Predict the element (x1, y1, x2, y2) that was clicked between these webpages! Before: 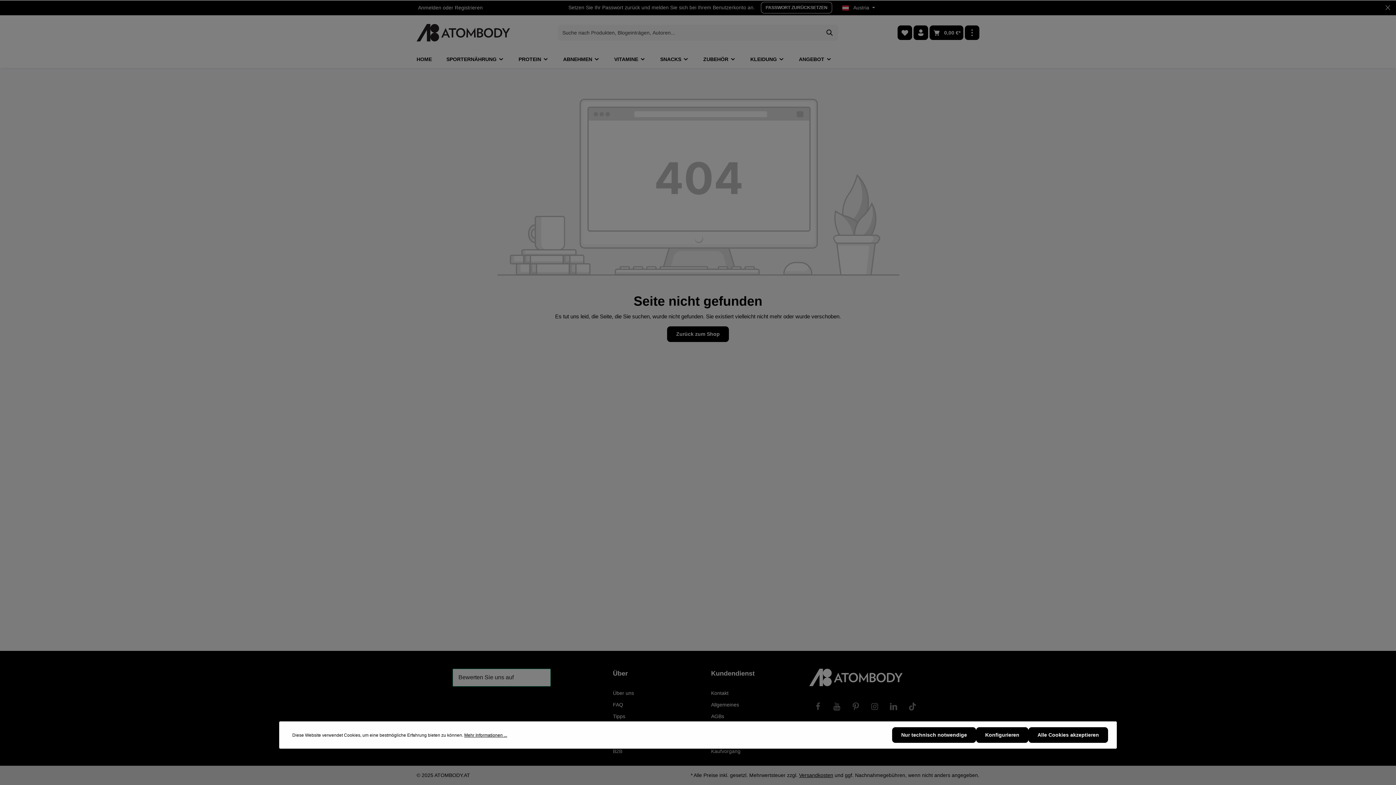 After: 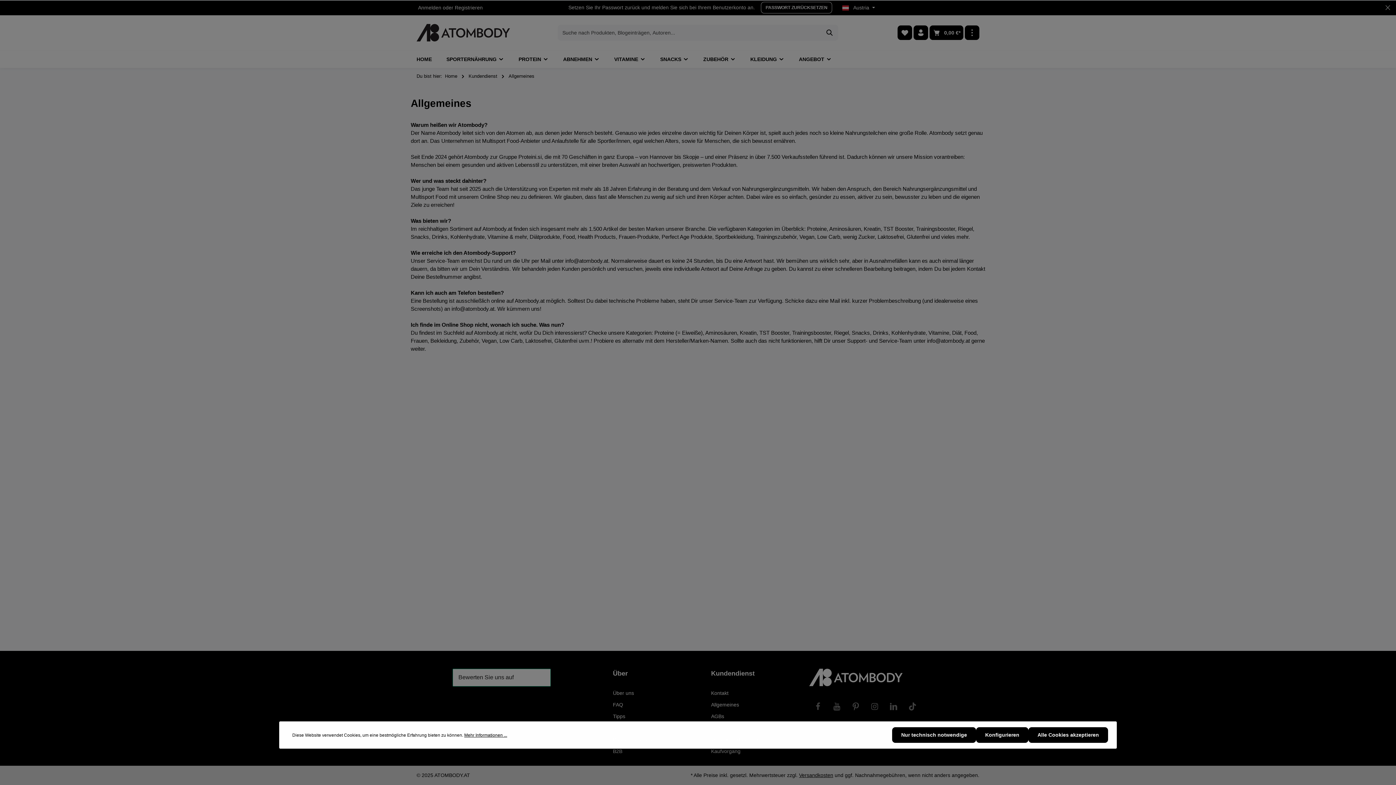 Action: bbox: (711, 700, 739, 710) label: Allgemeines